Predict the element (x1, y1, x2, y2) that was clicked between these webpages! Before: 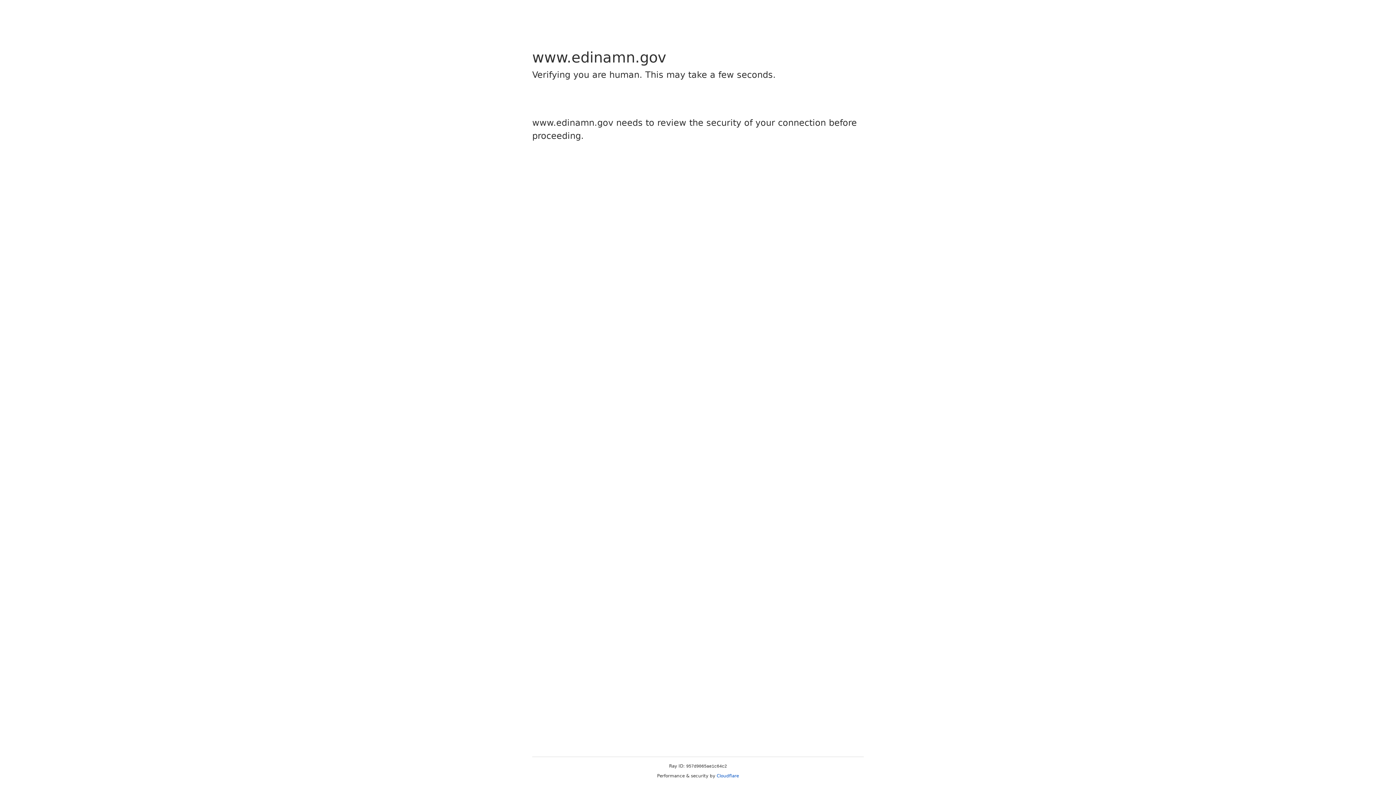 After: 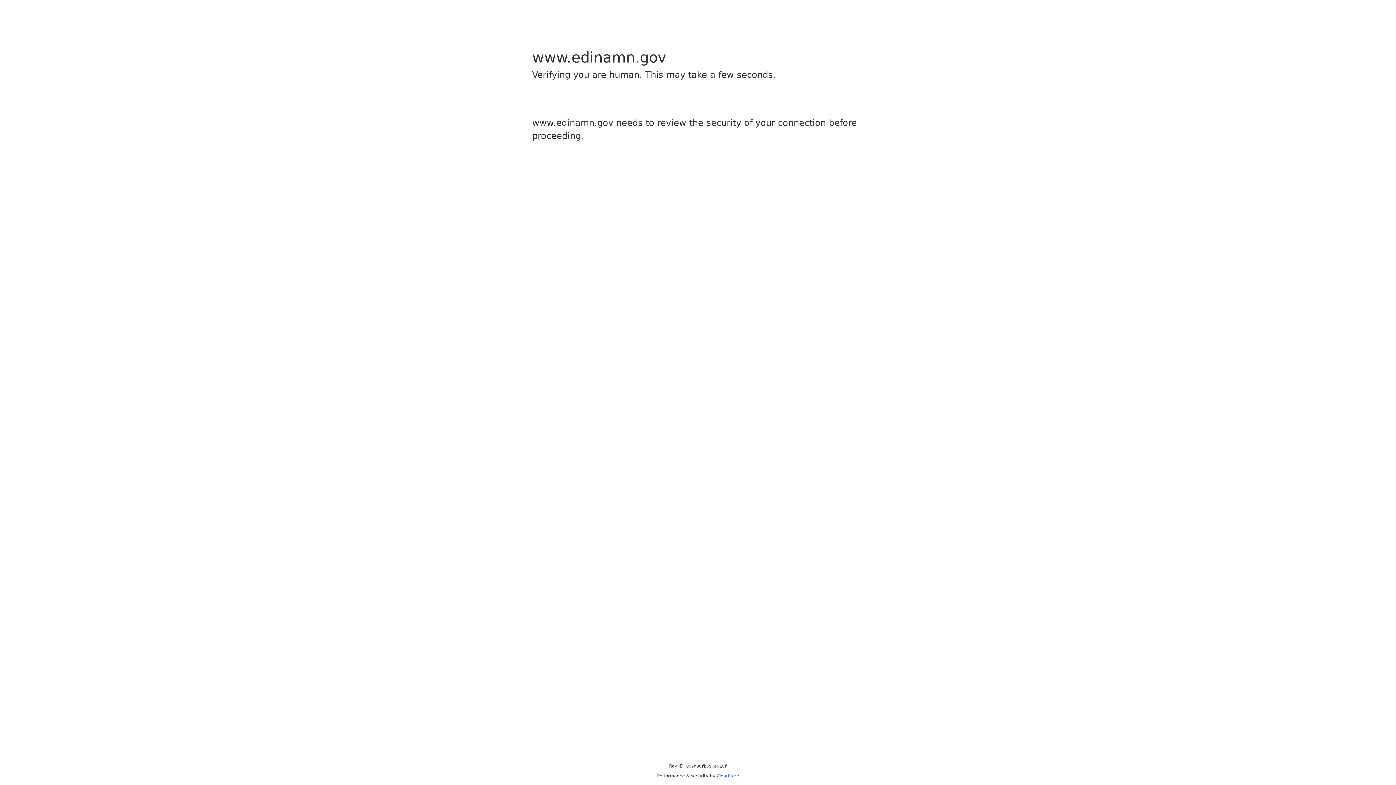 Action: bbox: (716, 773, 739, 778) label: Cloudflare